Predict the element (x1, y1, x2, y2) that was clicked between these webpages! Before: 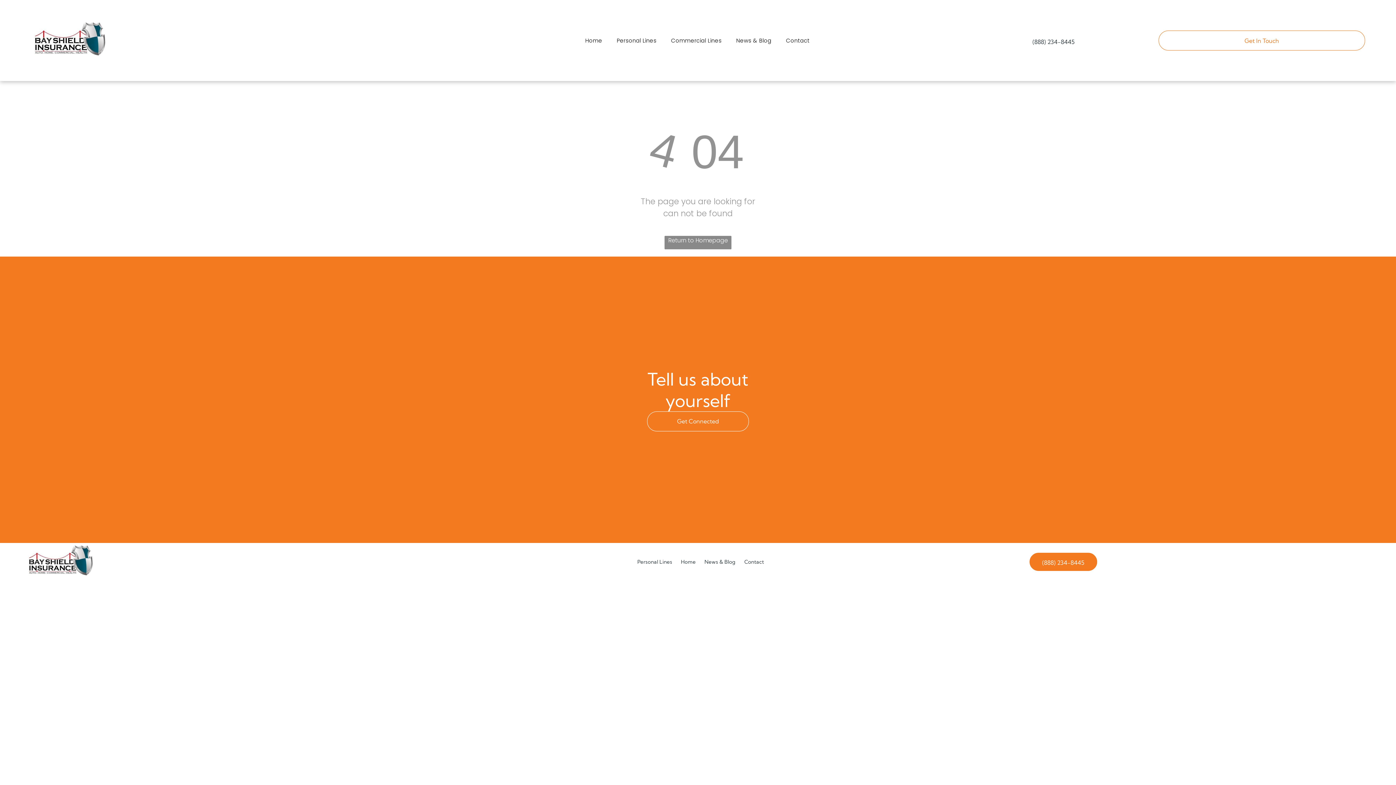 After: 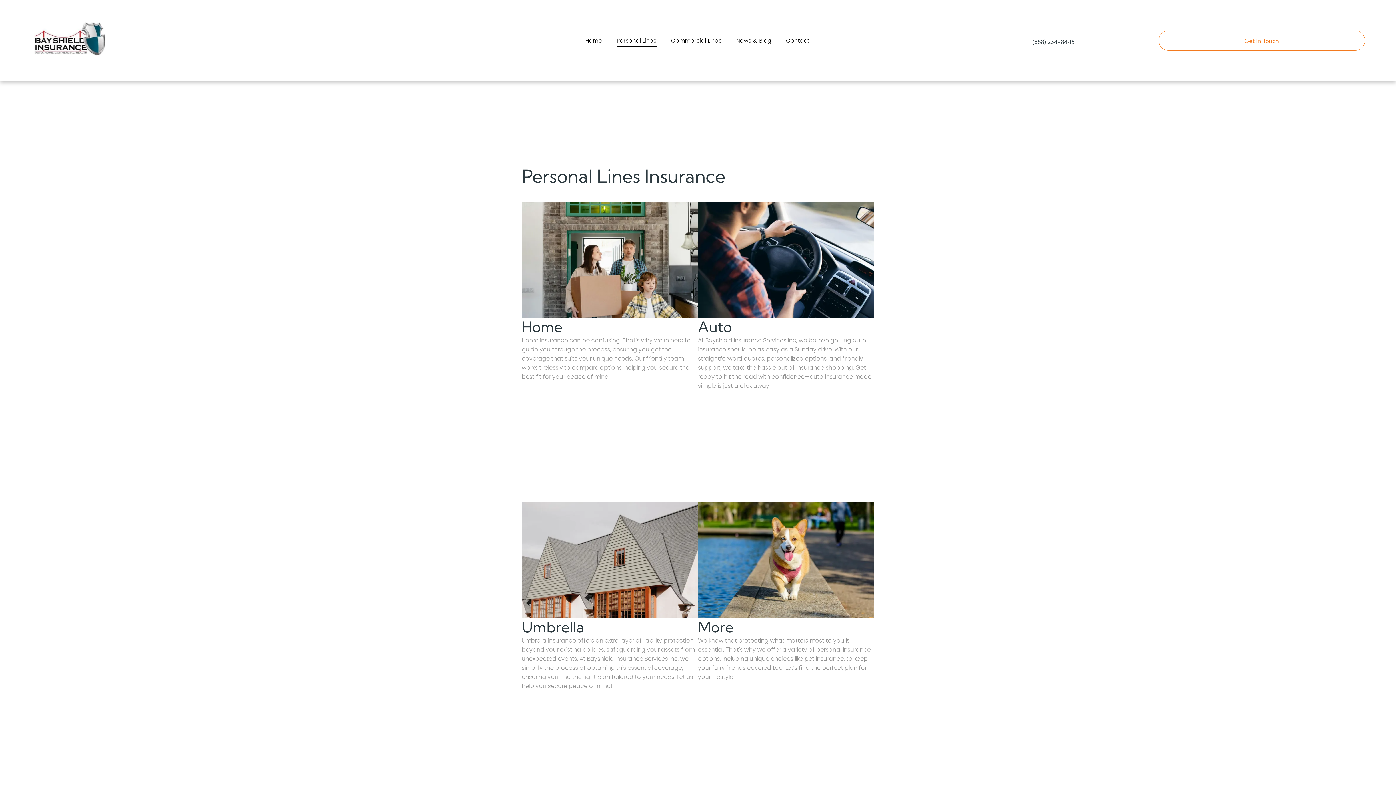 Action: label: Personal Lines bbox: (633, 557, 676, 566)